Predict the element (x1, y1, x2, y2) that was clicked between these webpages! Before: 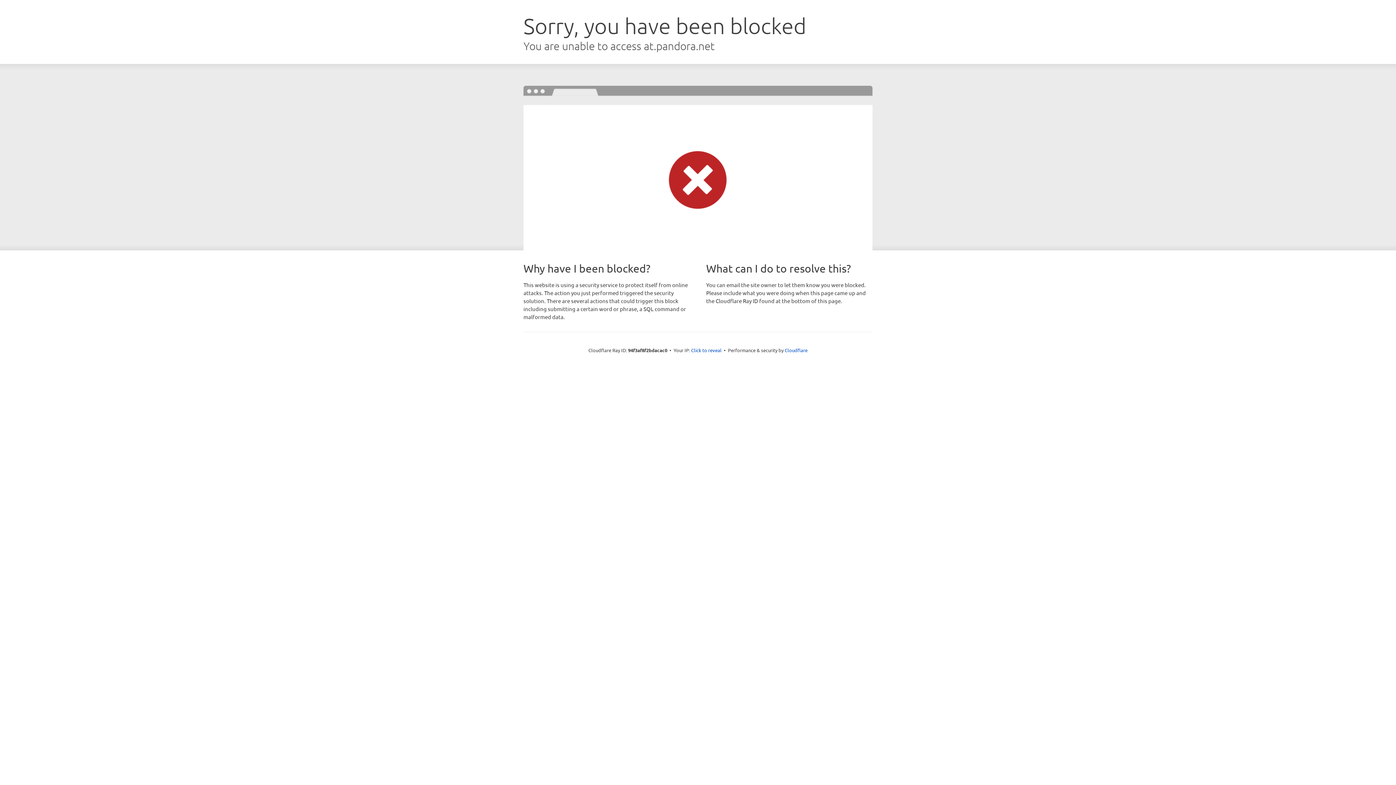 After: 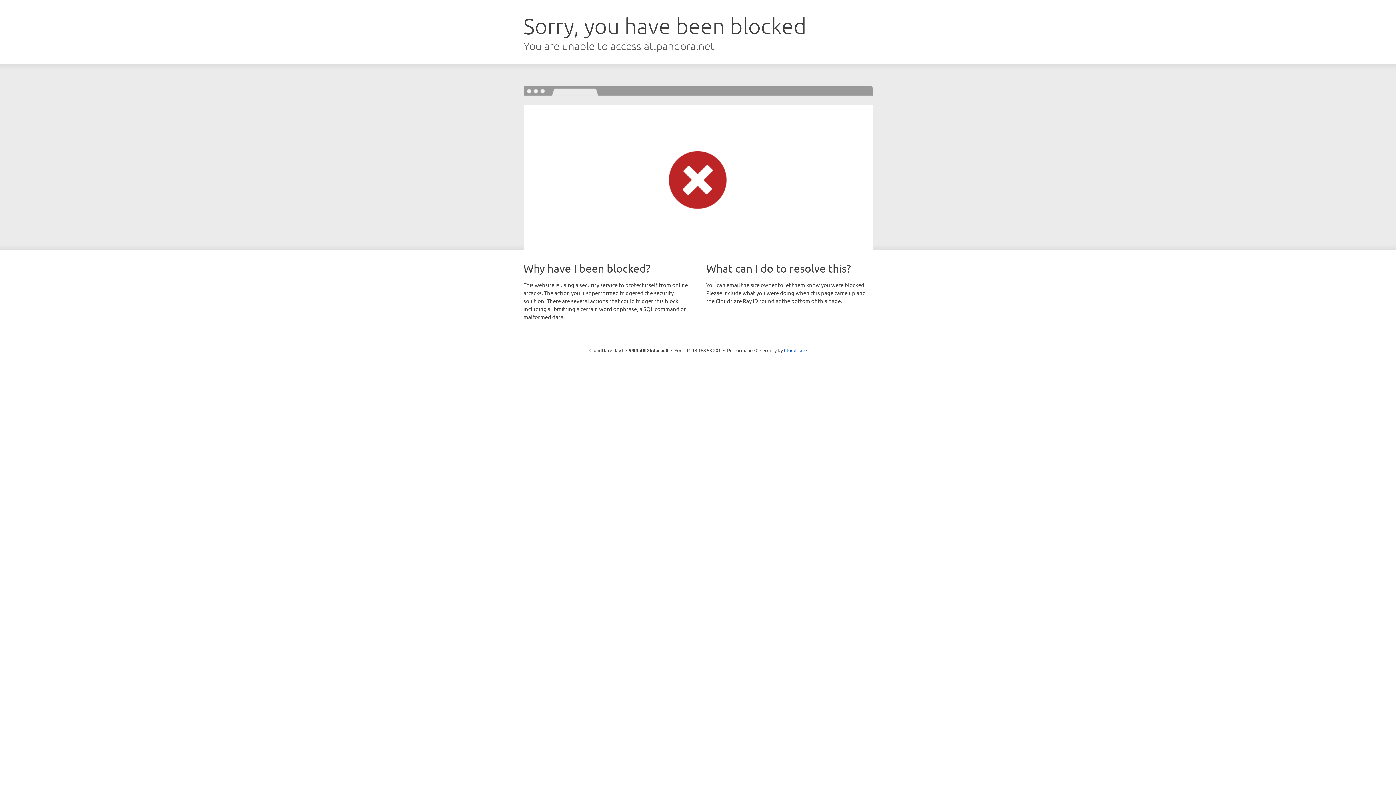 Action: bbox: (691, 346, 721, 353) label: Click to reveal